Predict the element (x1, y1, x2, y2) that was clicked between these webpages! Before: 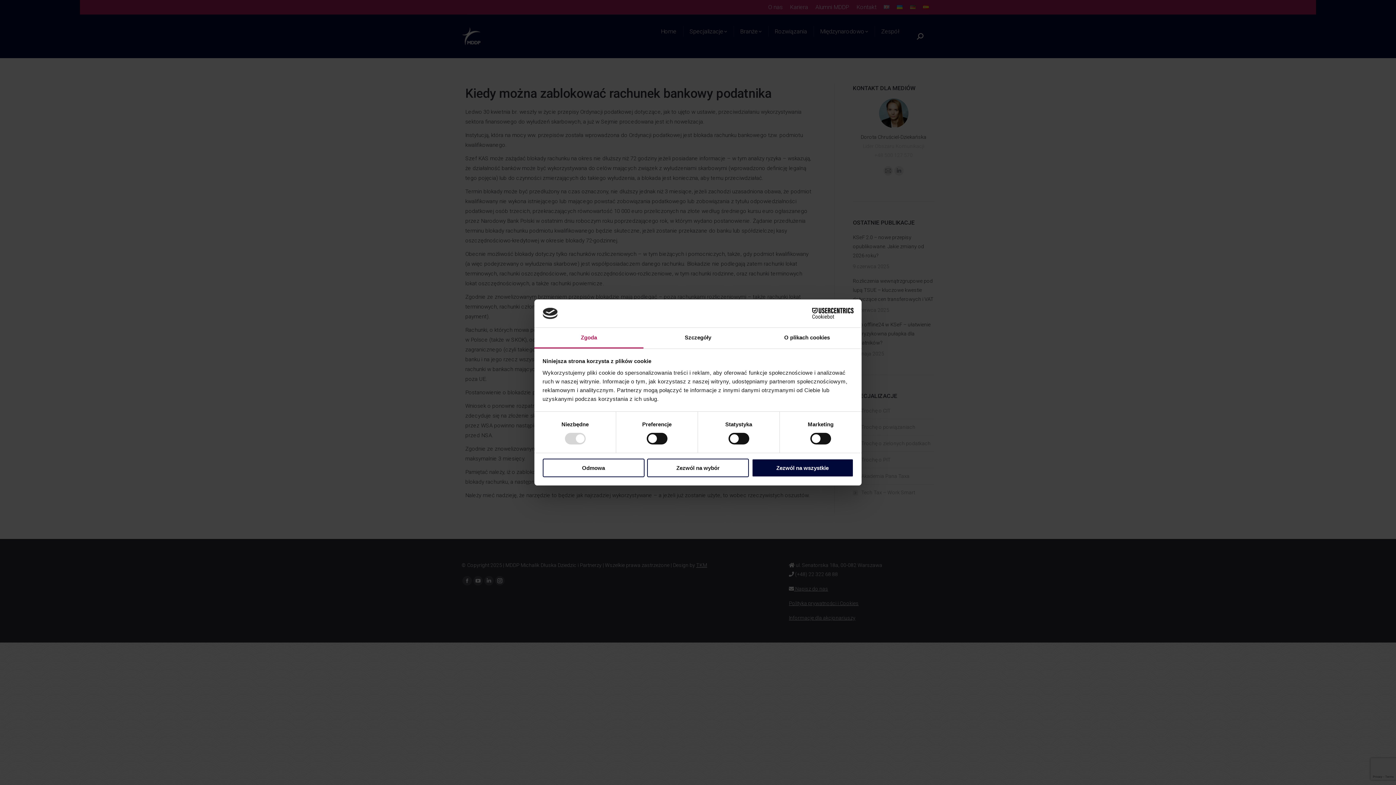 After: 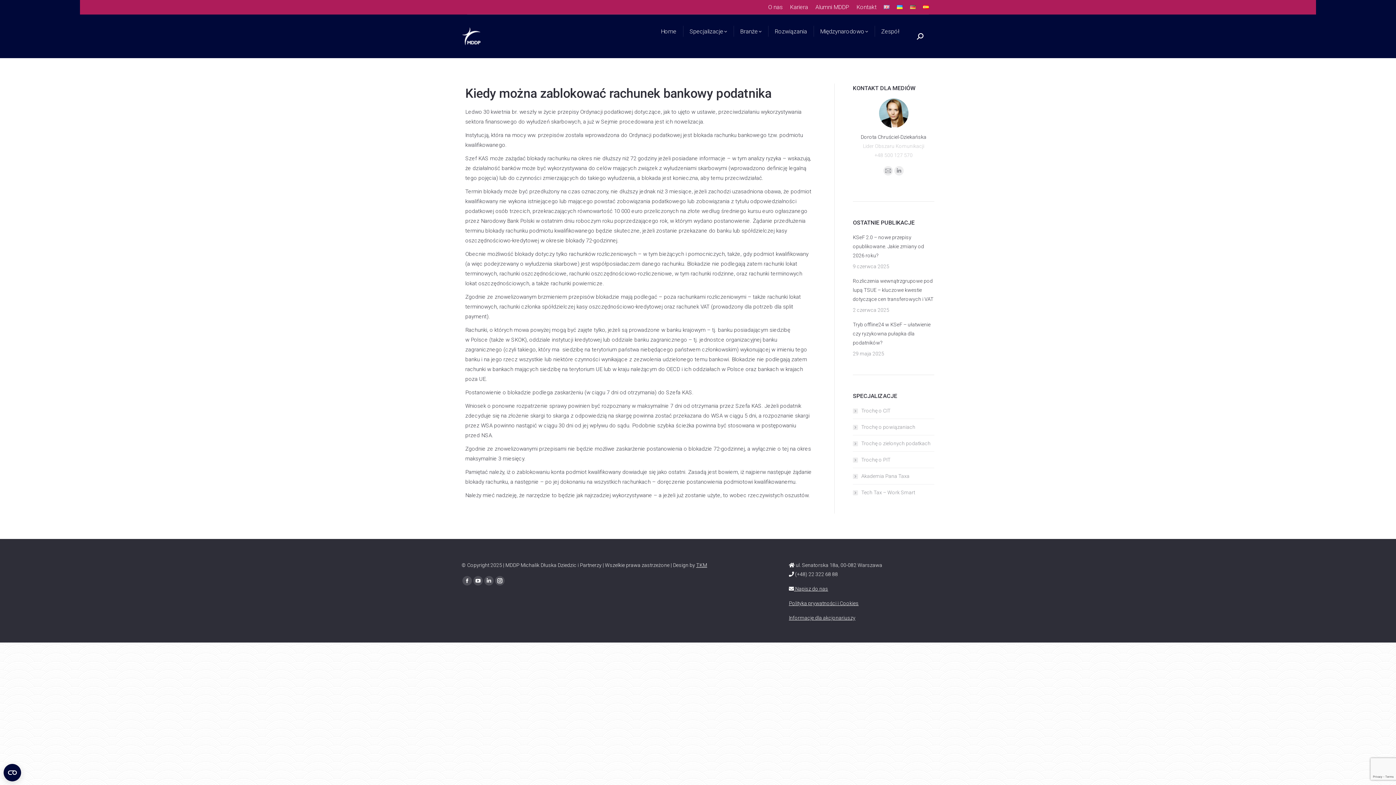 Action: bbox: (647, 458, 749, 477) label: Zezwól na wybór